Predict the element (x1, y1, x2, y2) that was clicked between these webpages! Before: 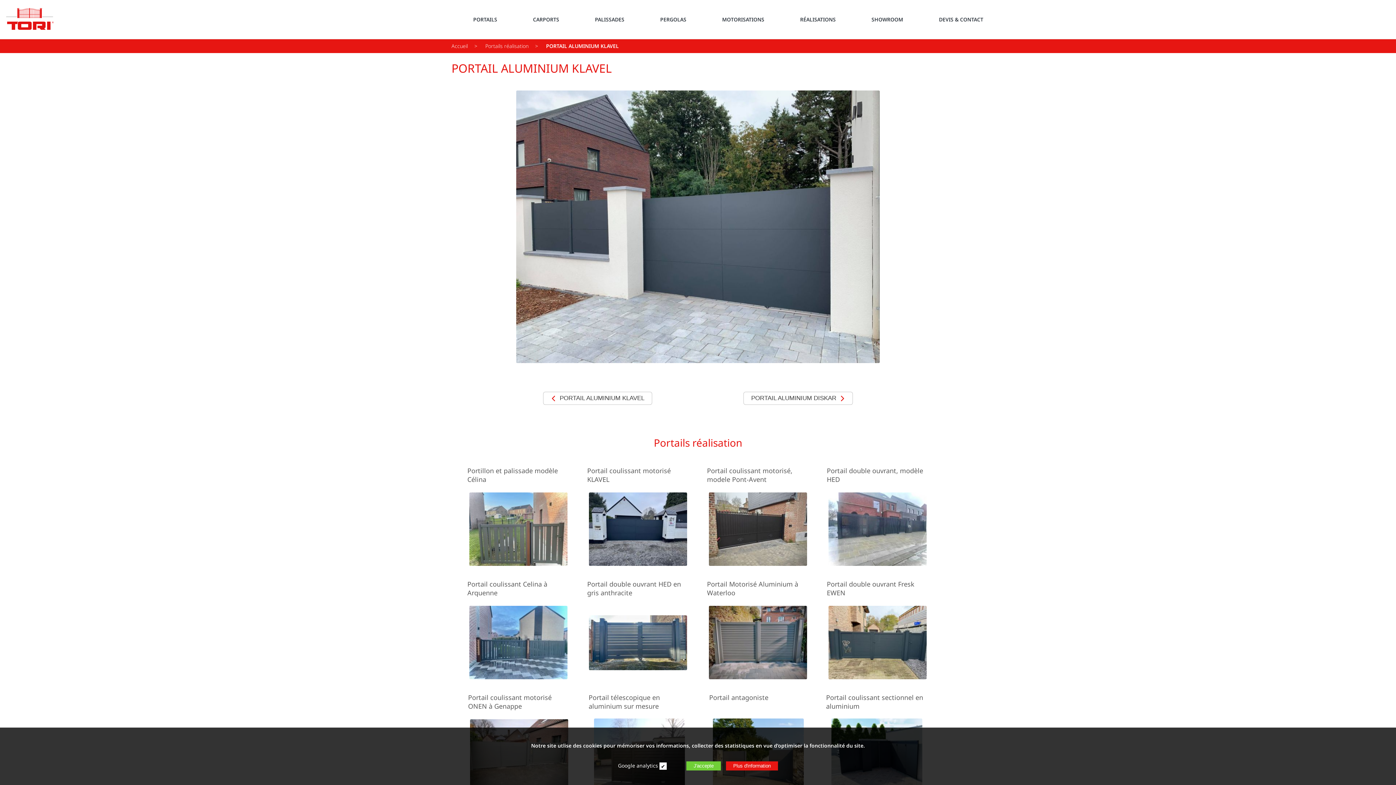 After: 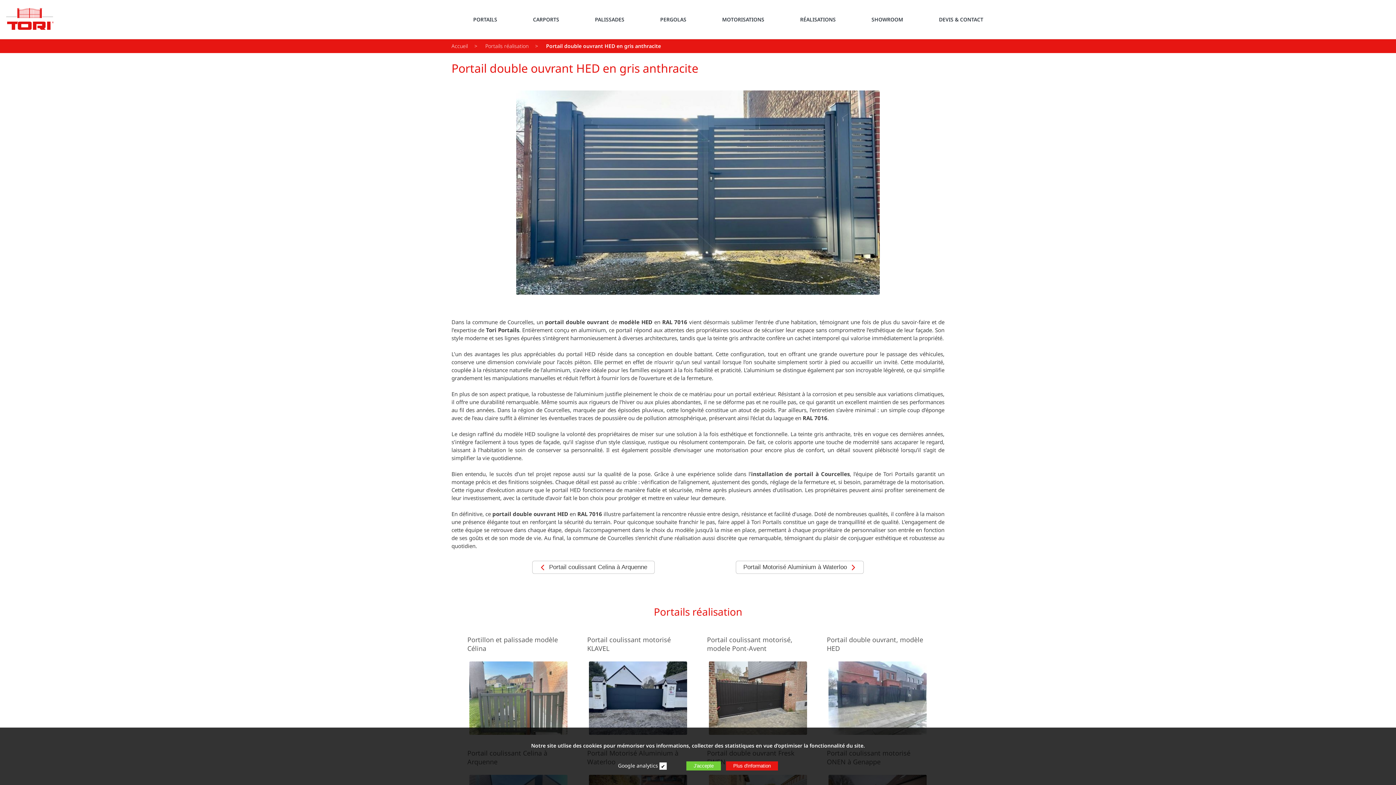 Action: bbox: (585, 577, 691, 691) label: Portail double ouvrant HED en gris anthracite